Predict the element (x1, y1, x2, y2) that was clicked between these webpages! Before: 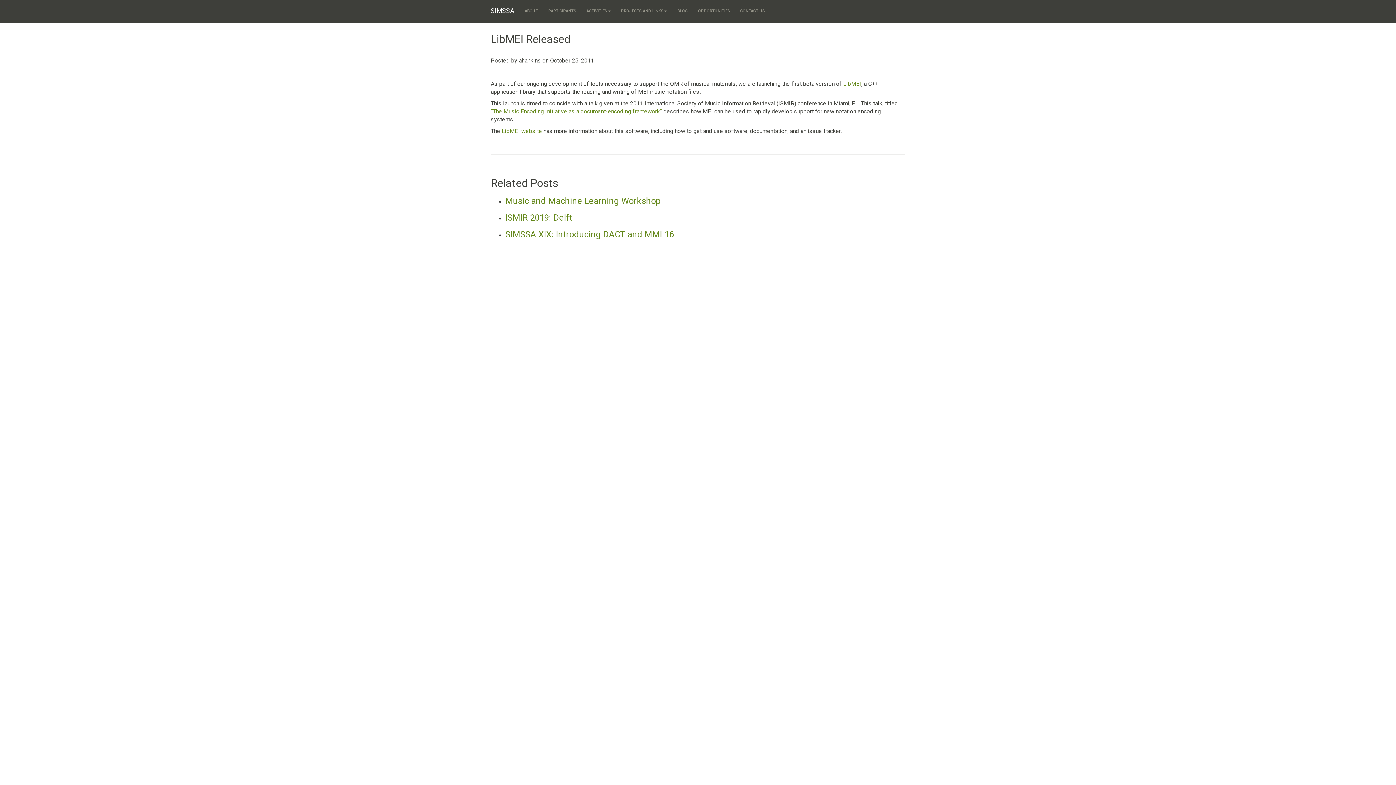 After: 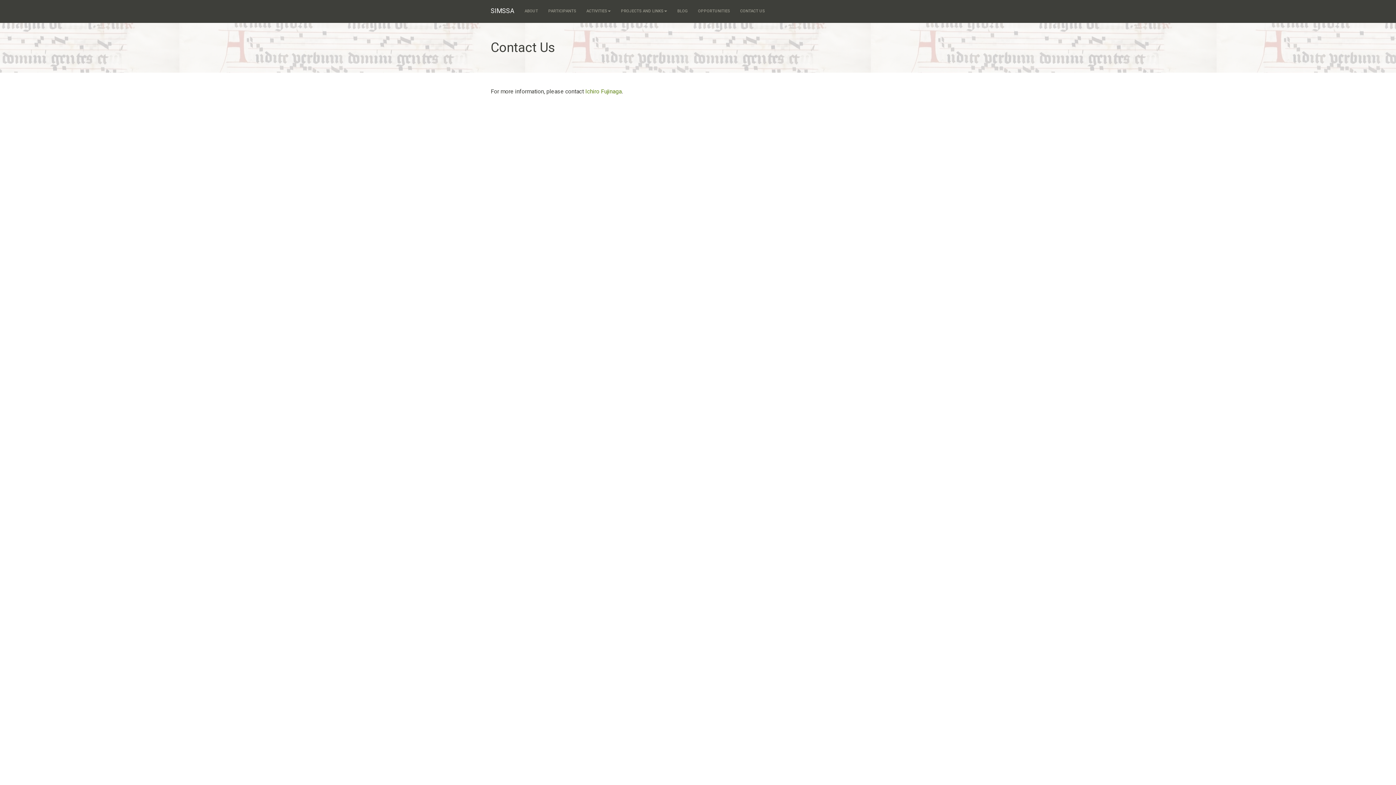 Action: label: CONTACT US bbox: (735, 0, 770, 22)